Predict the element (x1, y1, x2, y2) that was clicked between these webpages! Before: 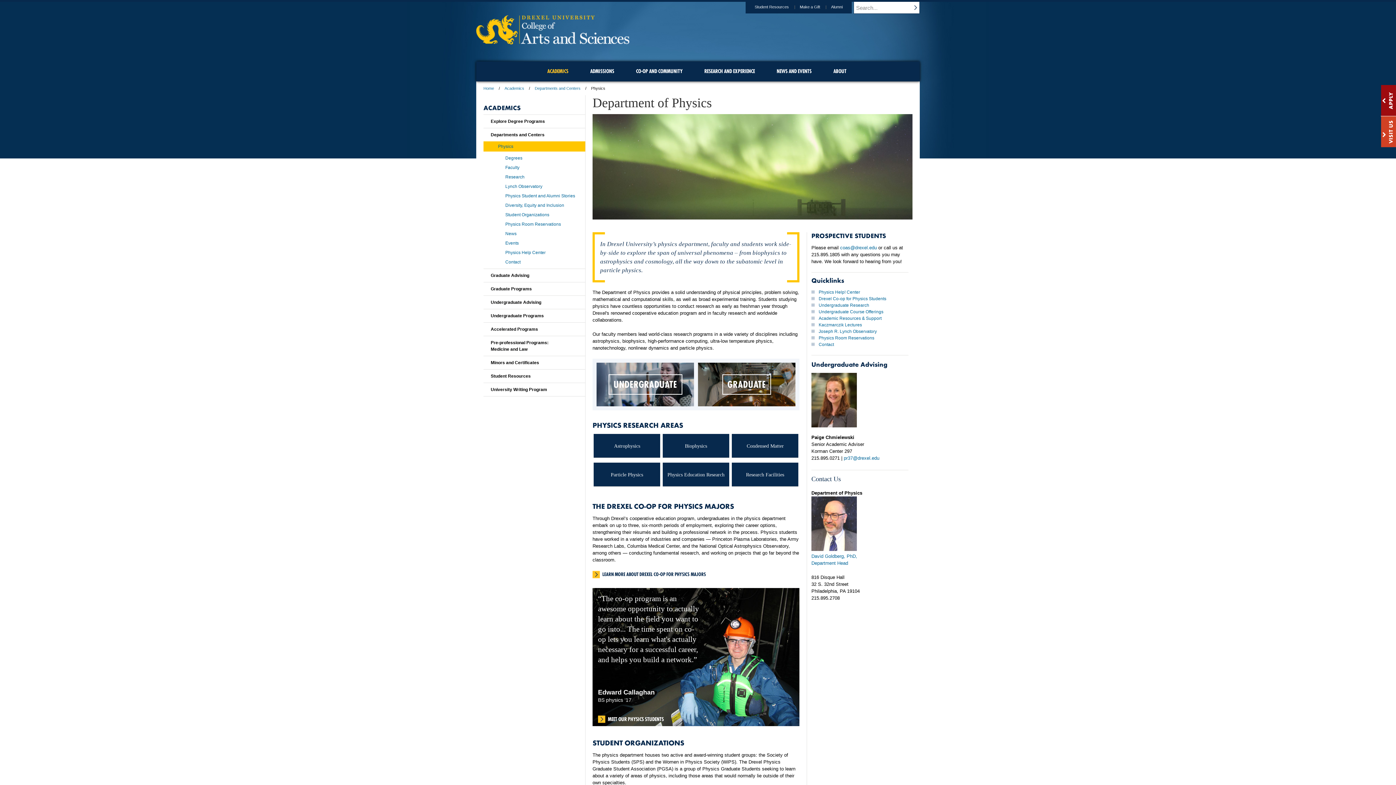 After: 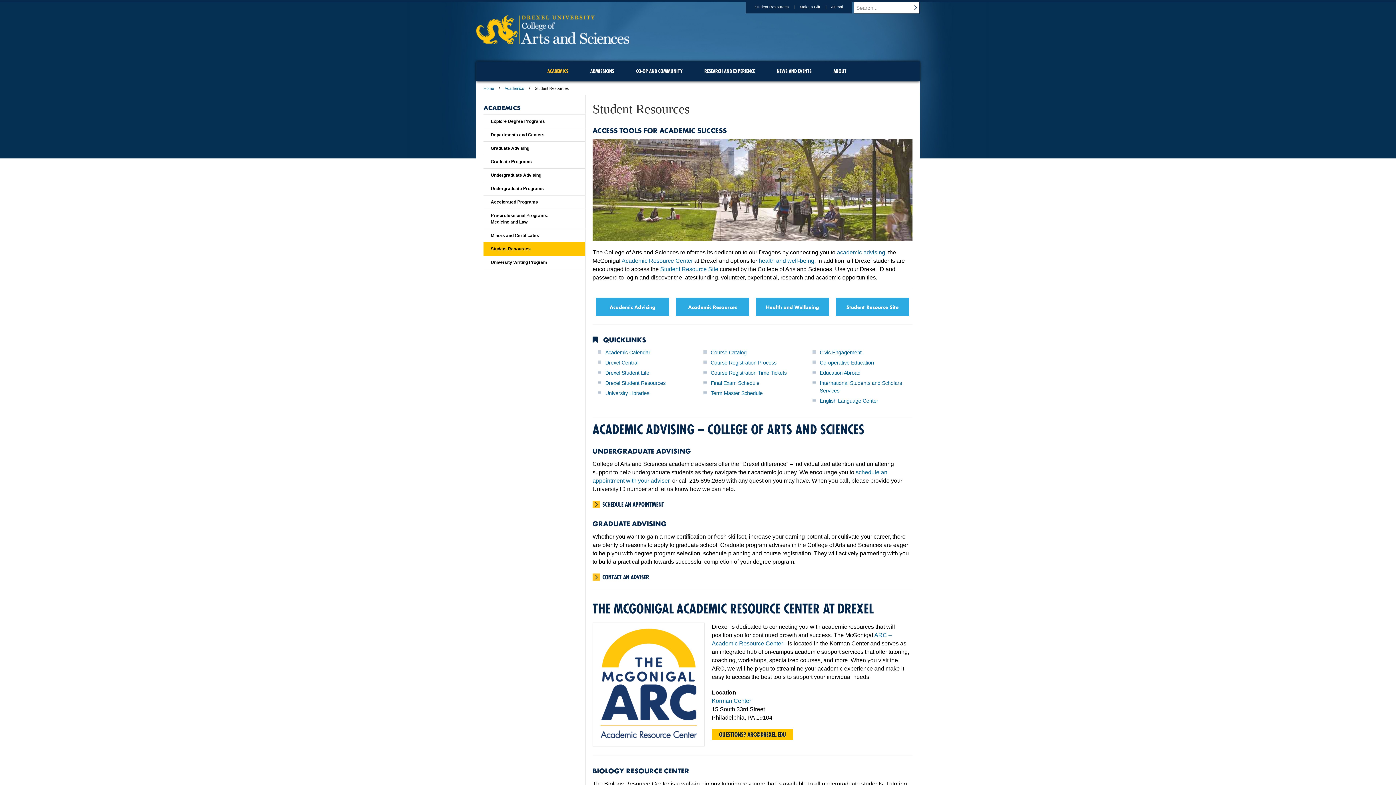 Action: bbox: (818, 315, 881, 320) label: Academic Resources & Support